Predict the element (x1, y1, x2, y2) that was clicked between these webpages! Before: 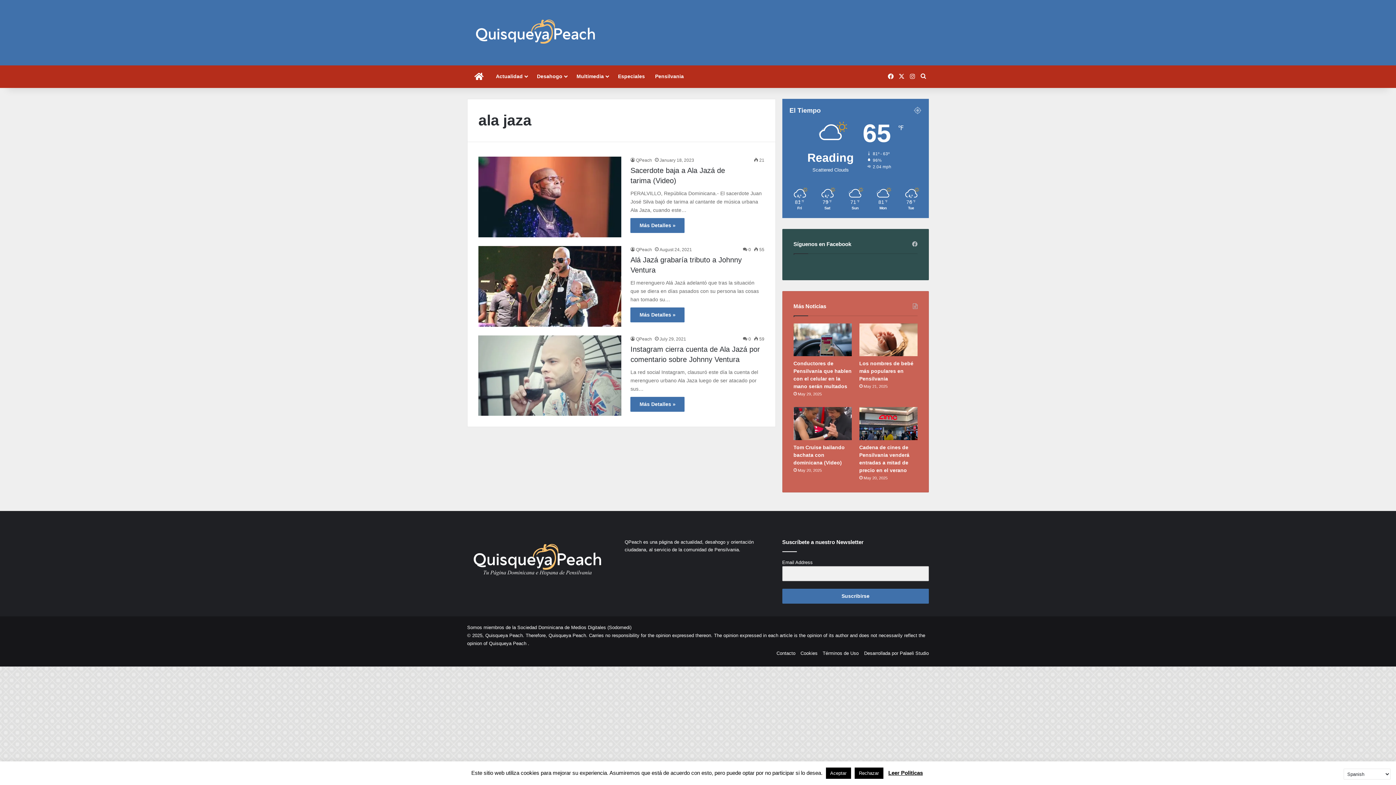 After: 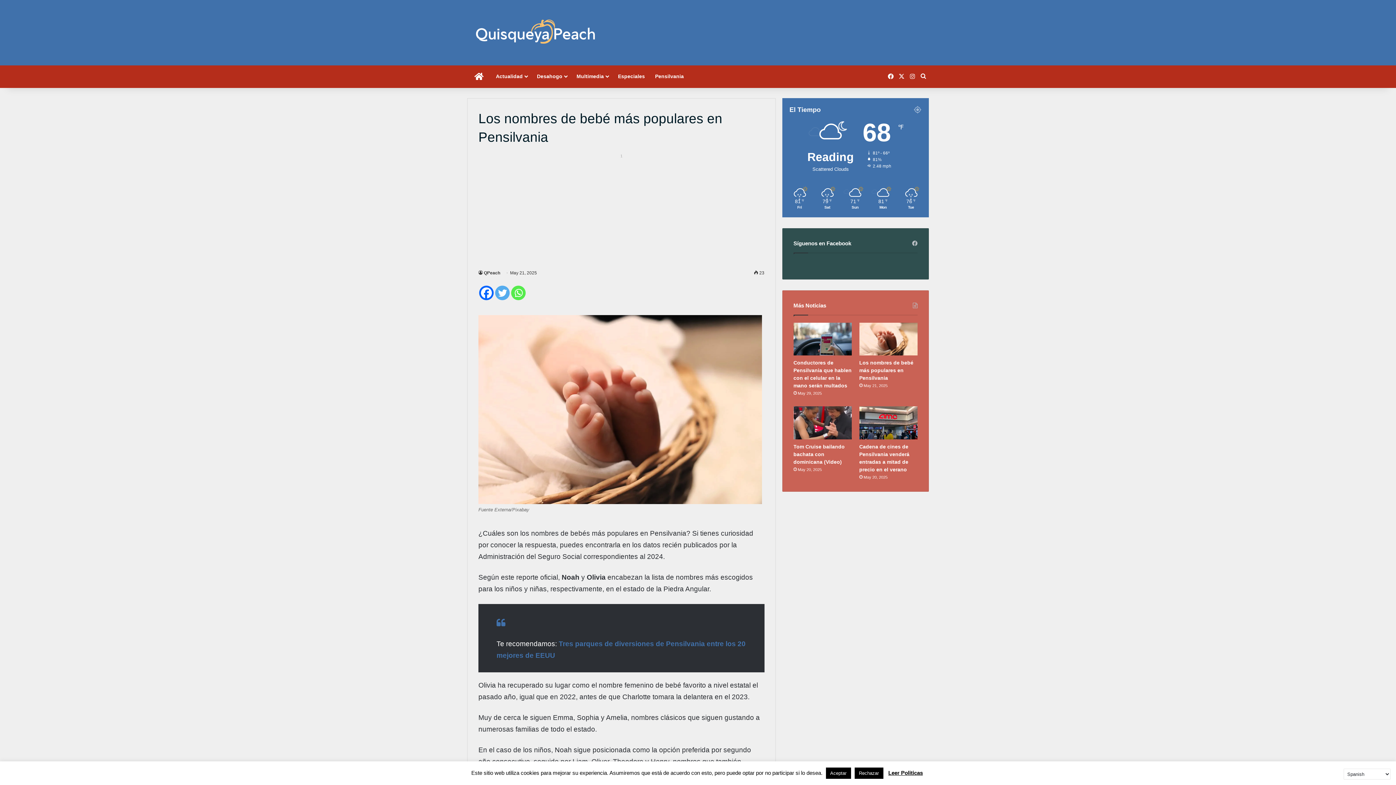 Action: label: Los nombres de bebé más populares en Pensilvania bbox: (859, 323, 917, 356)